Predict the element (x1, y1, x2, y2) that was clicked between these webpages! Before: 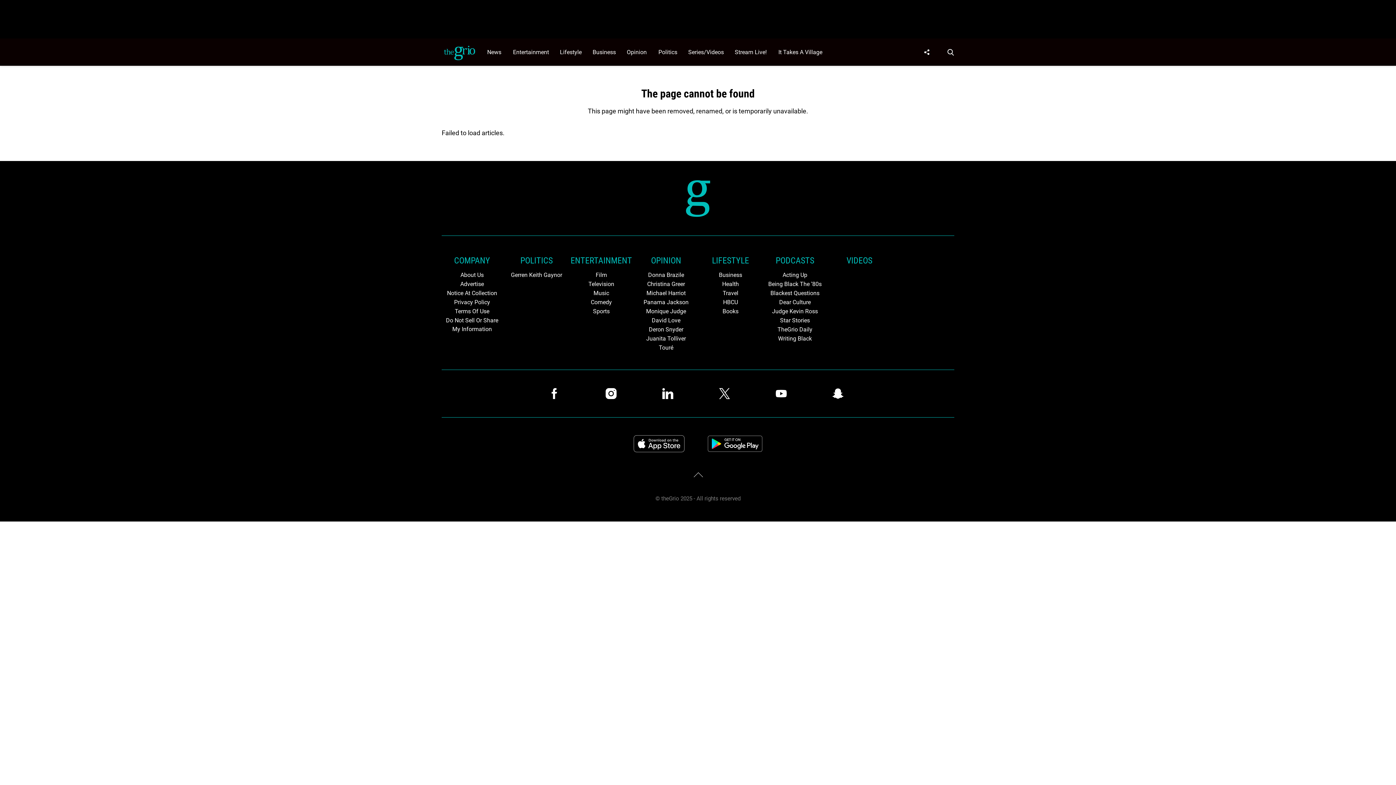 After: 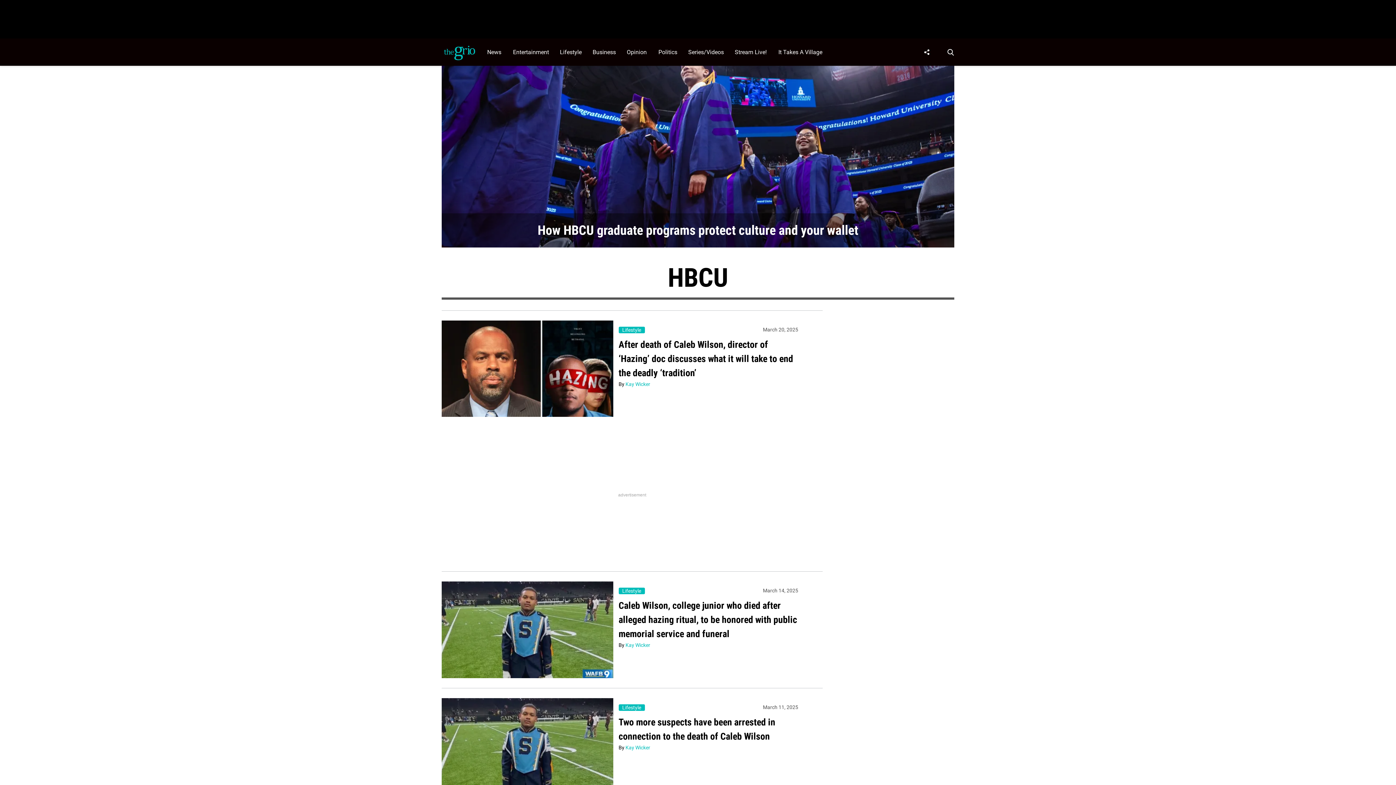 Action: label: Browse HBCU bbox: (700, 298, 761, 306)